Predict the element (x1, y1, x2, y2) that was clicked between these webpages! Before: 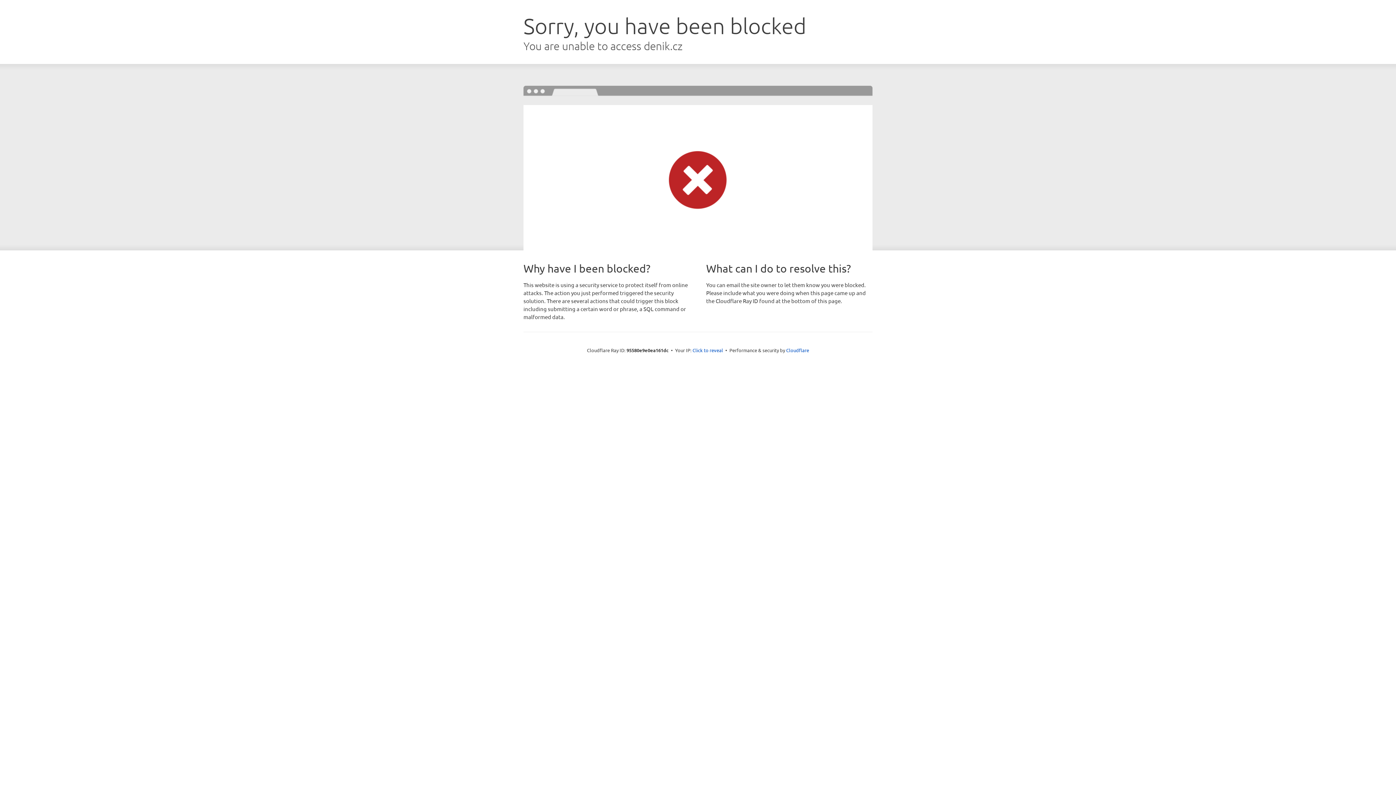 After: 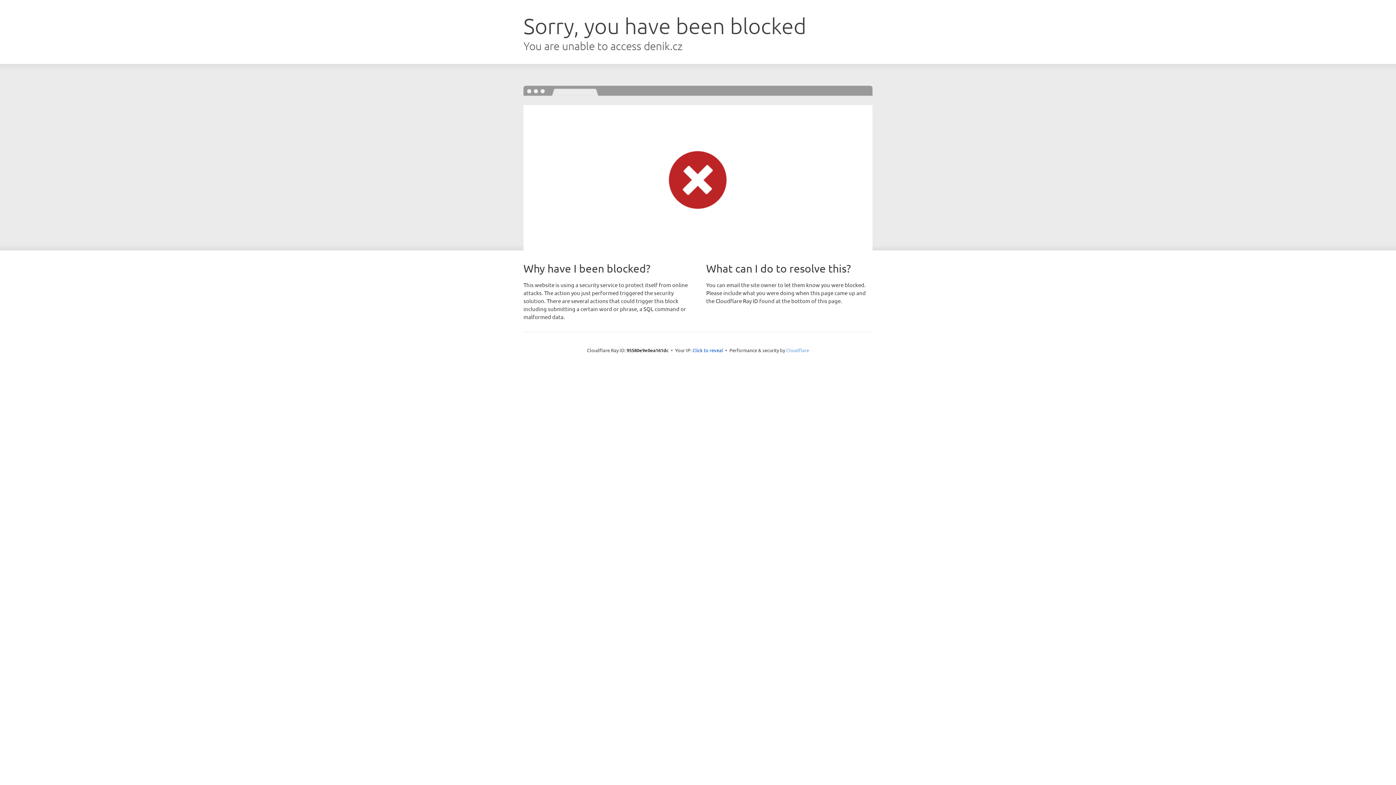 Action: bbox: (786, 347, 809, 353) label: Cloudflare